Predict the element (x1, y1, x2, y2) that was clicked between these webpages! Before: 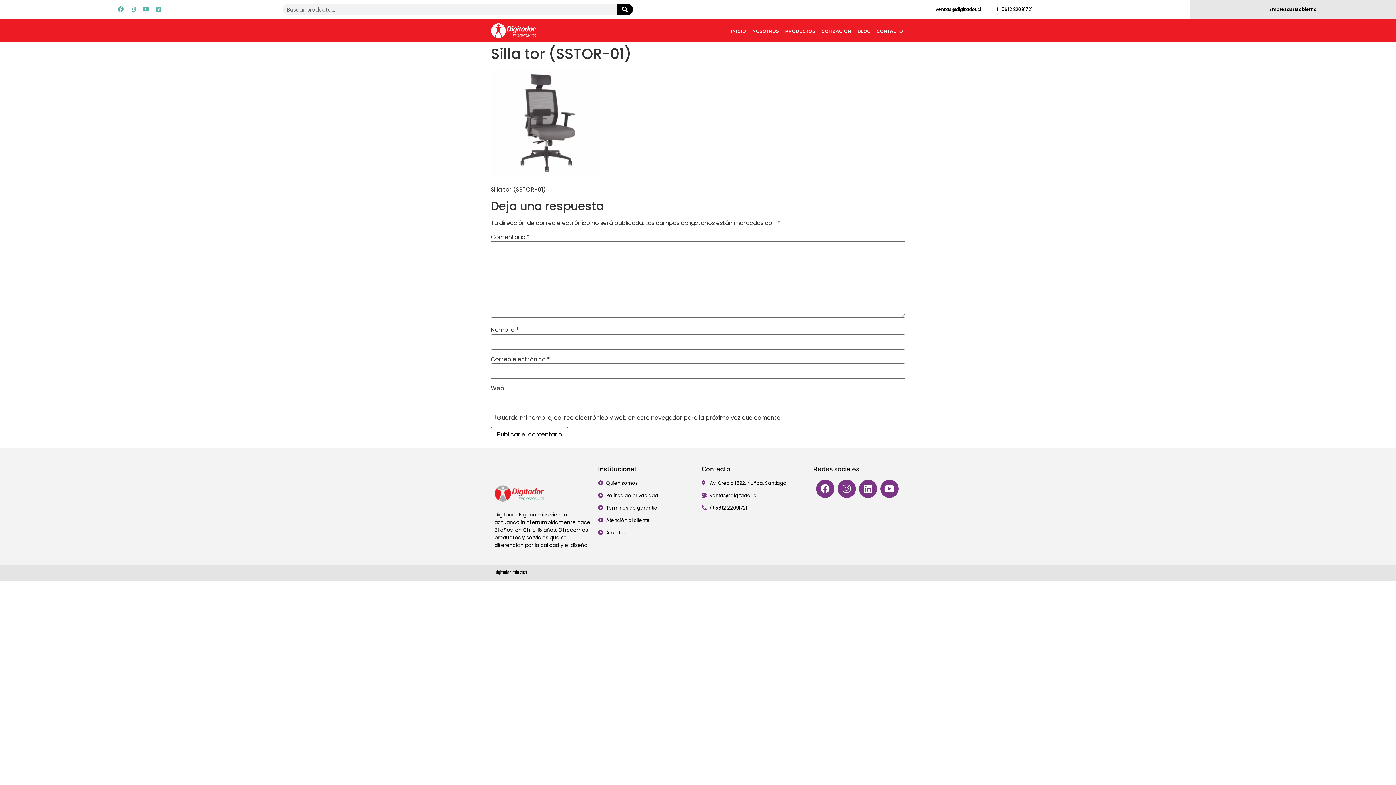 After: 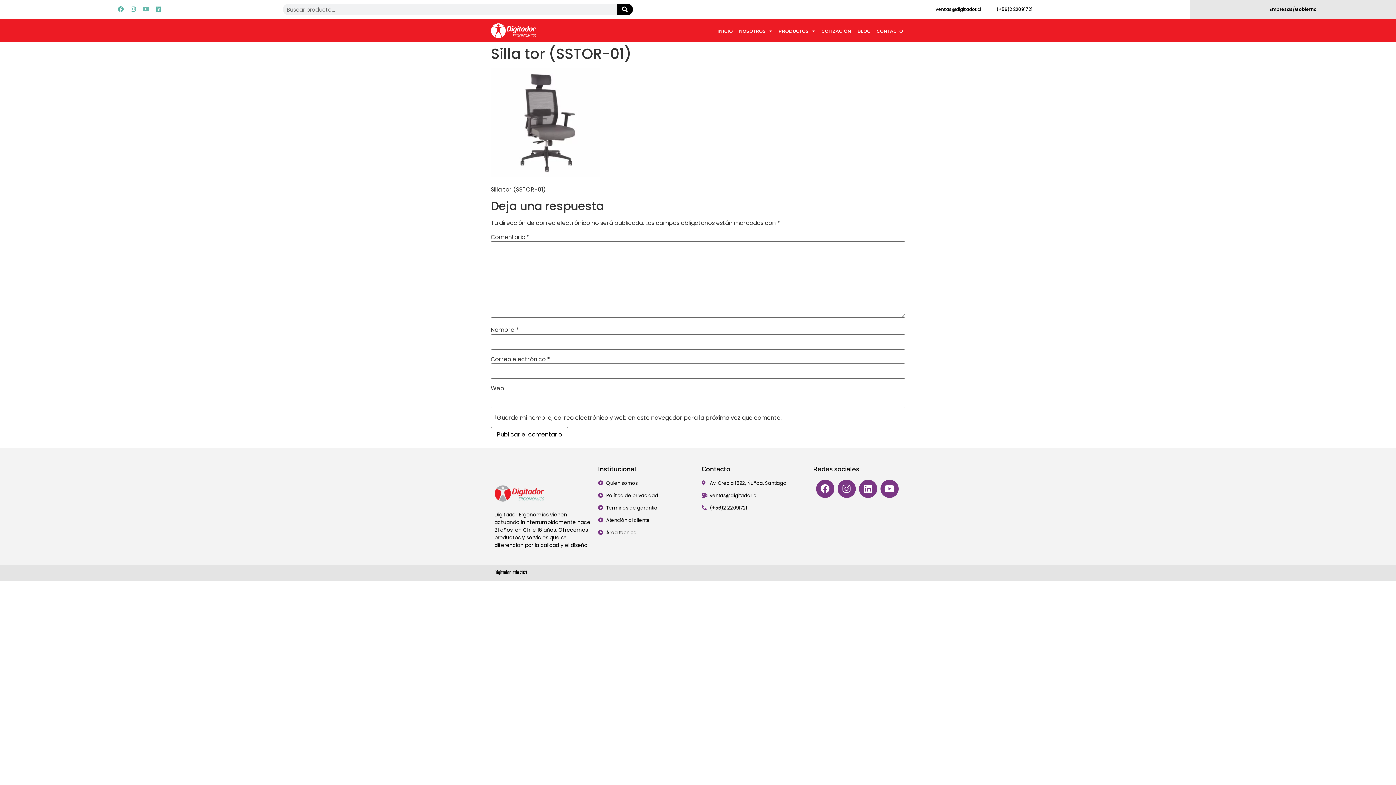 Action: label: Youtube bbox: (141, 4, 150, 13)